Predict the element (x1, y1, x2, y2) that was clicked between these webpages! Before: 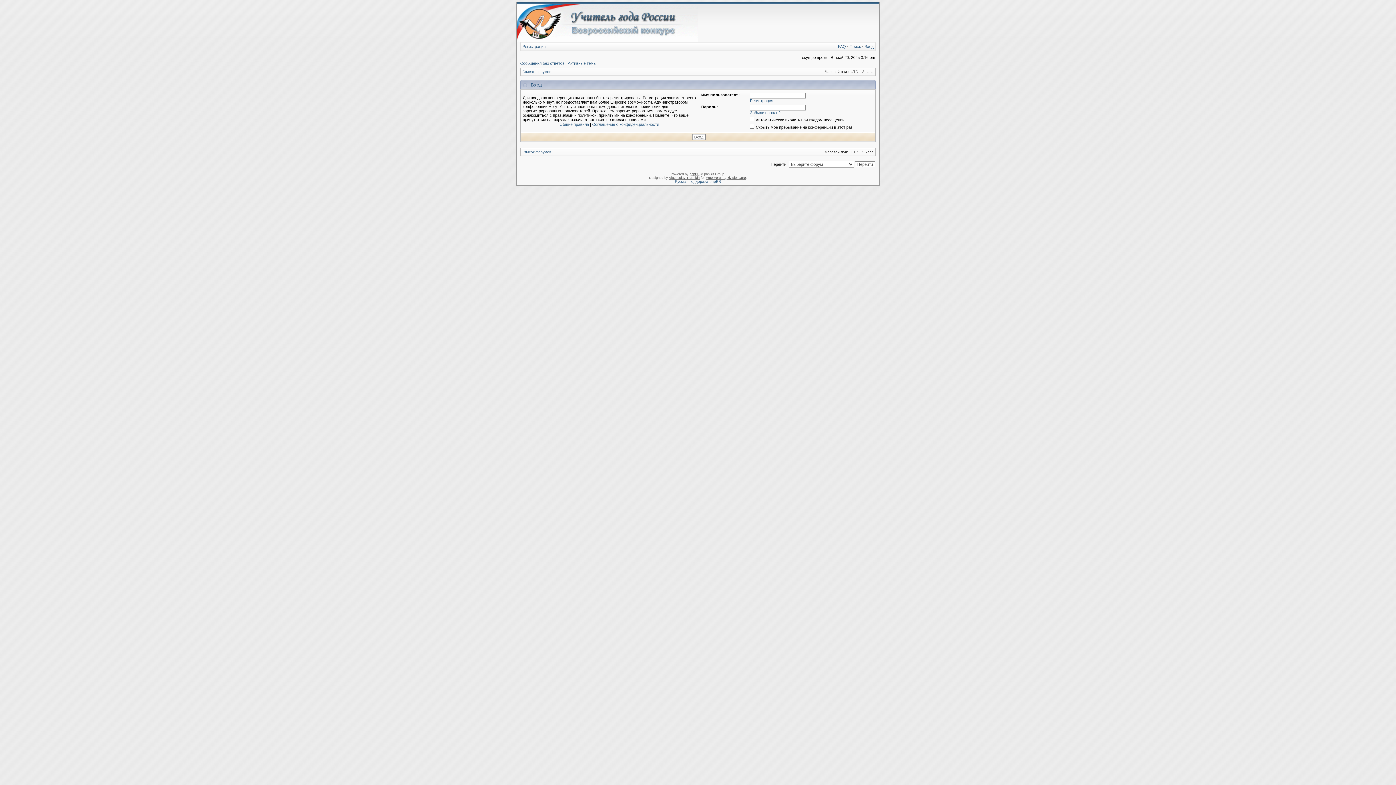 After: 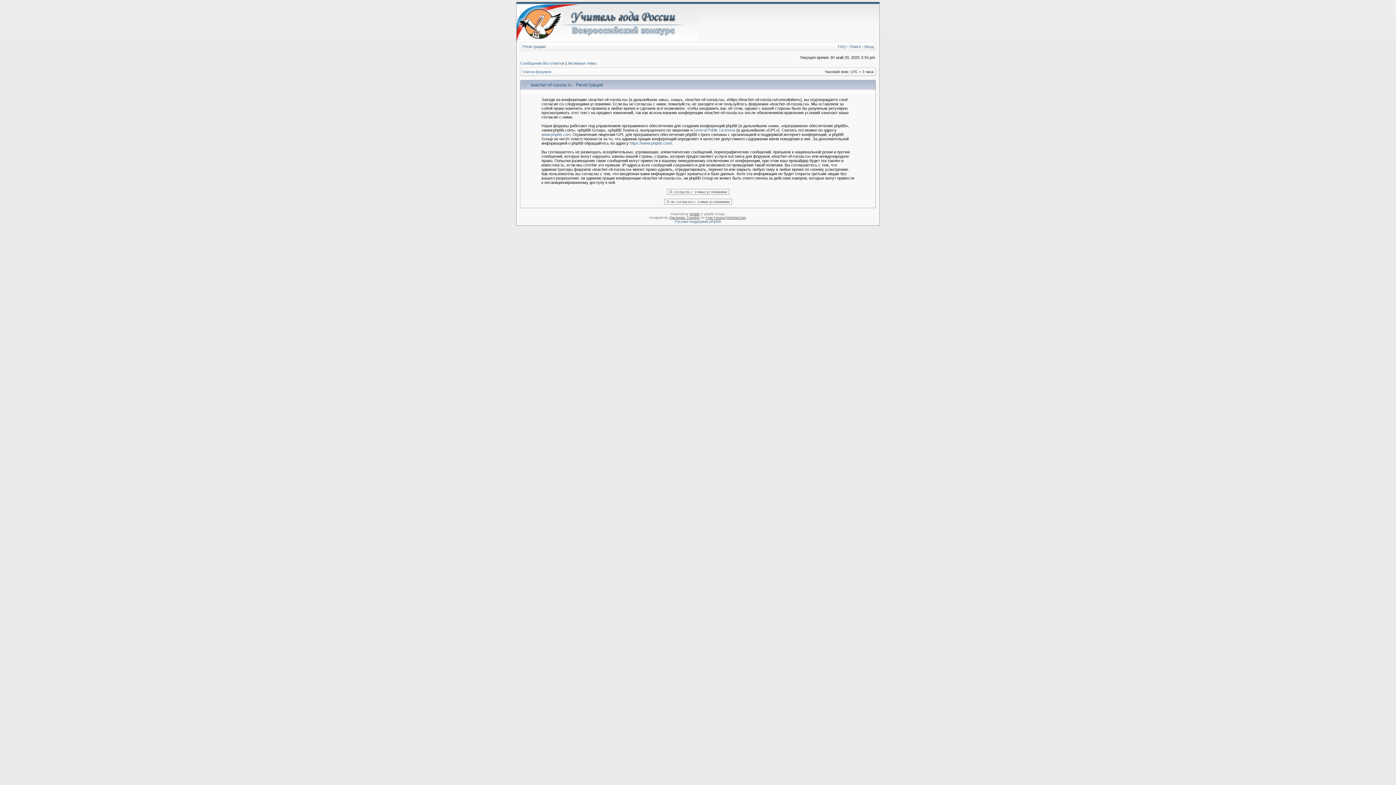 Action: label: Регистрация bbox: (750, 98, 773, 102)